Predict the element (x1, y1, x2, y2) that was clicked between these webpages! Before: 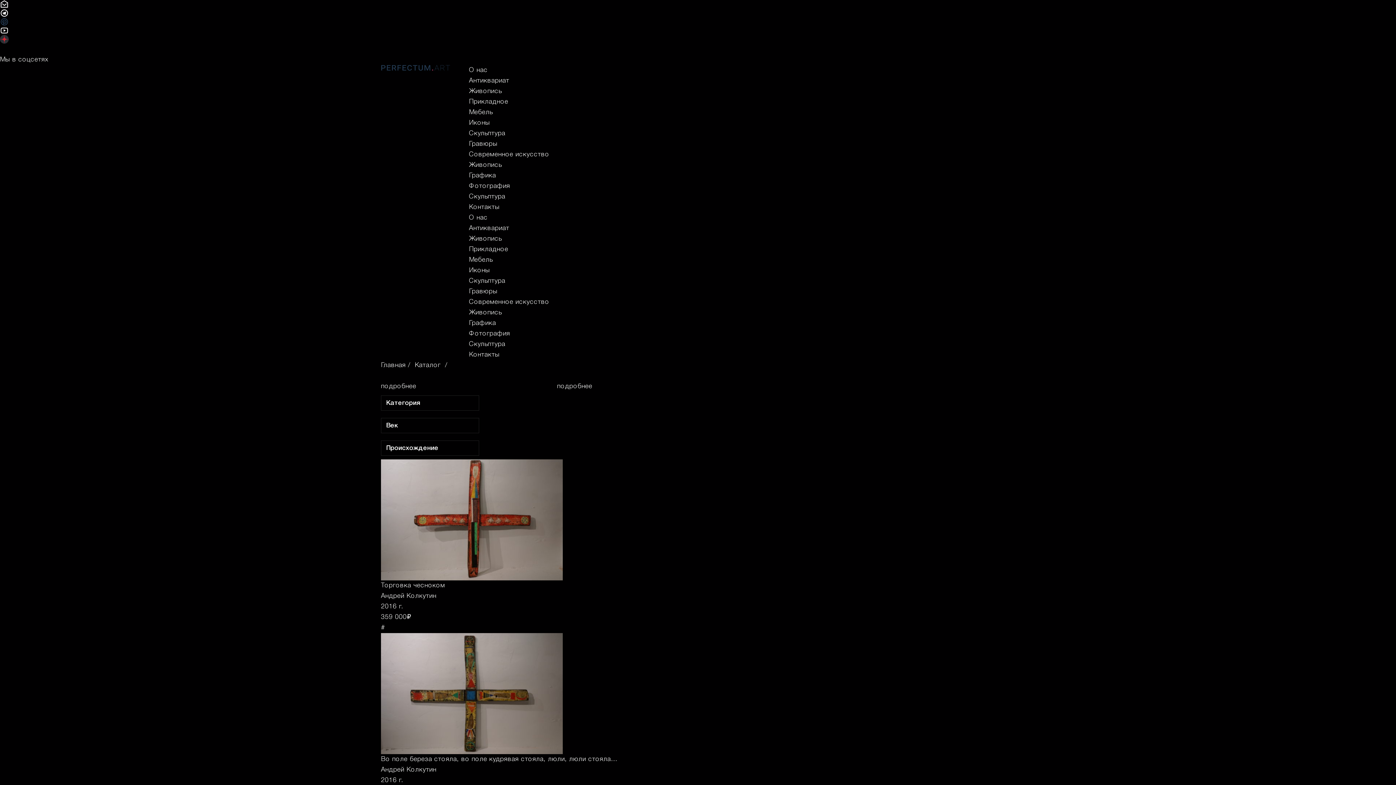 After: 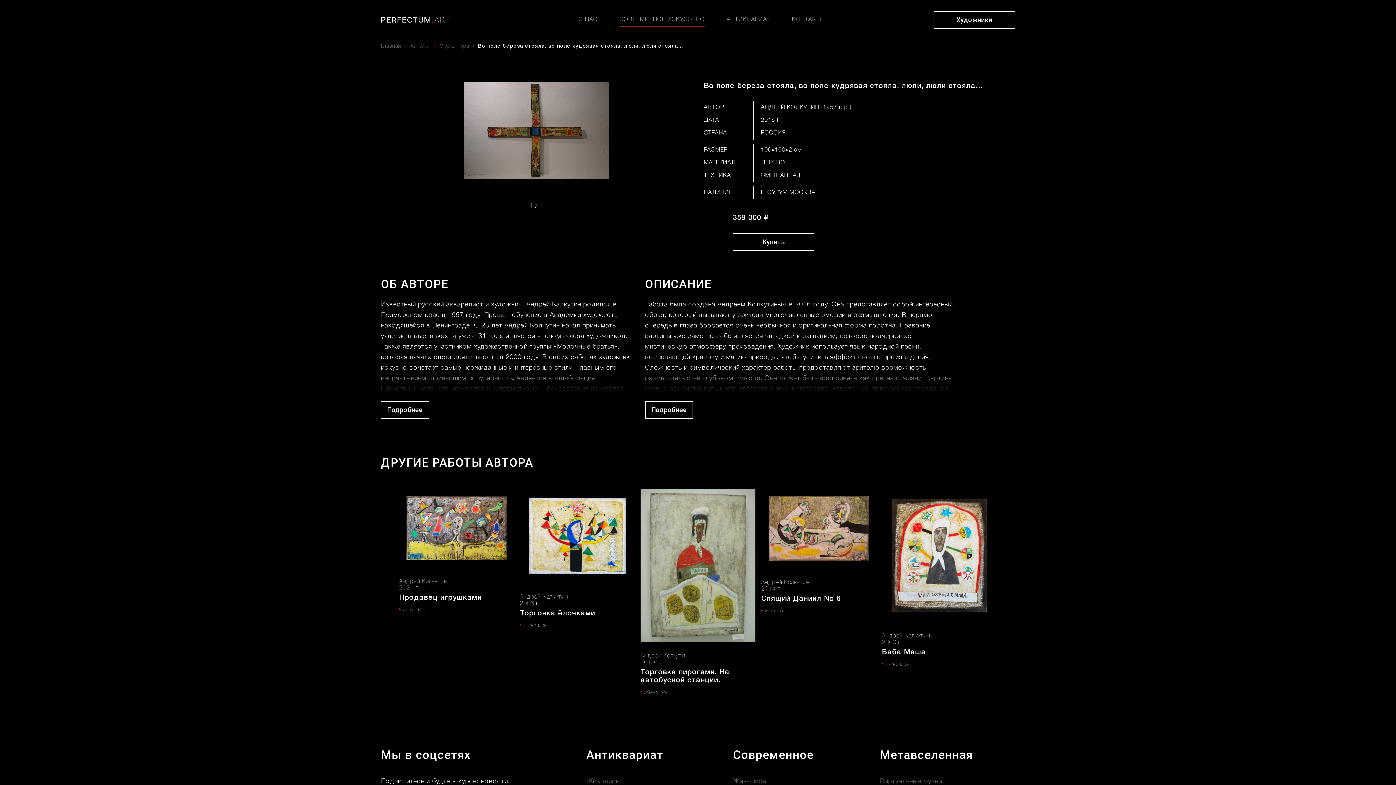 Action: label: Во поле береза стояла, во поле кудрявая стояла, люли, люли стояла... bbox: (381, 754, 1015, 765)